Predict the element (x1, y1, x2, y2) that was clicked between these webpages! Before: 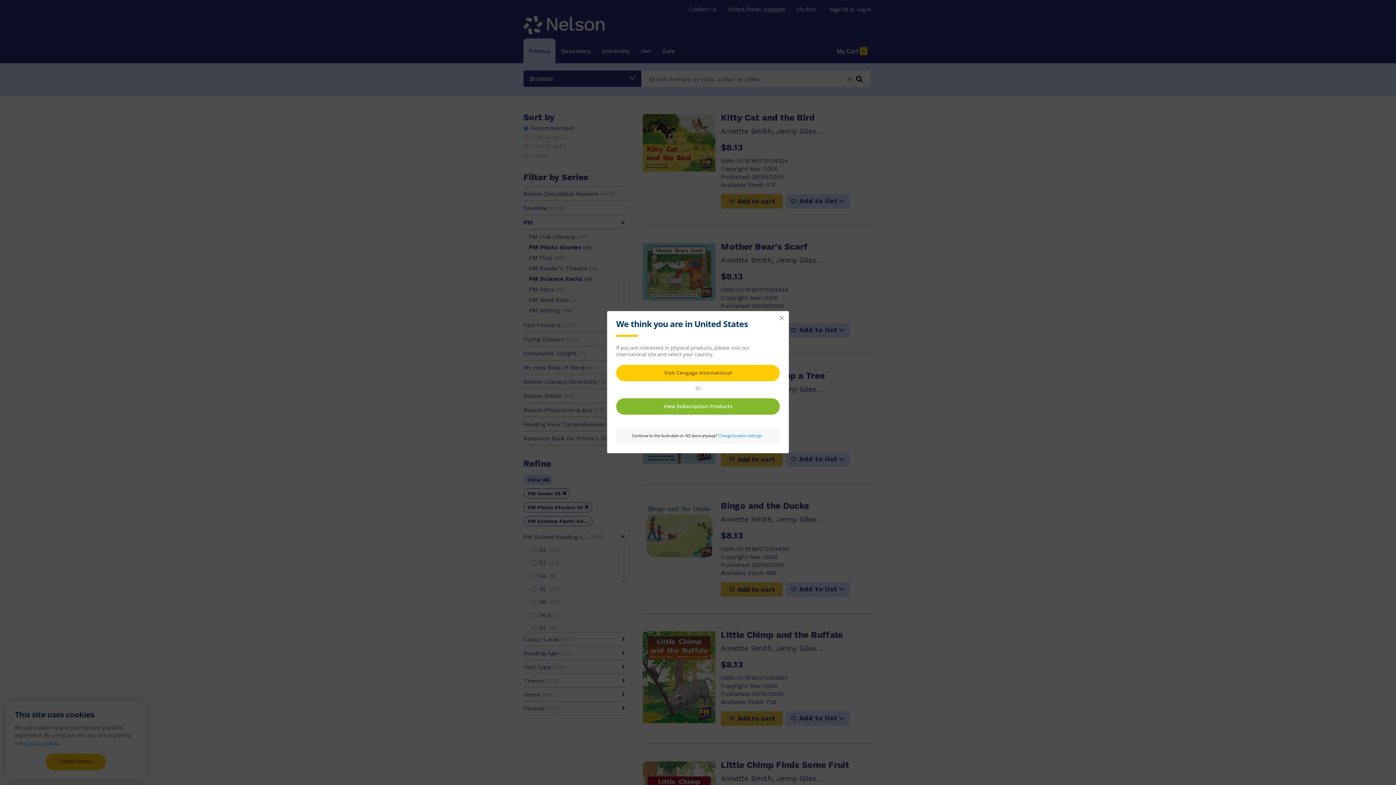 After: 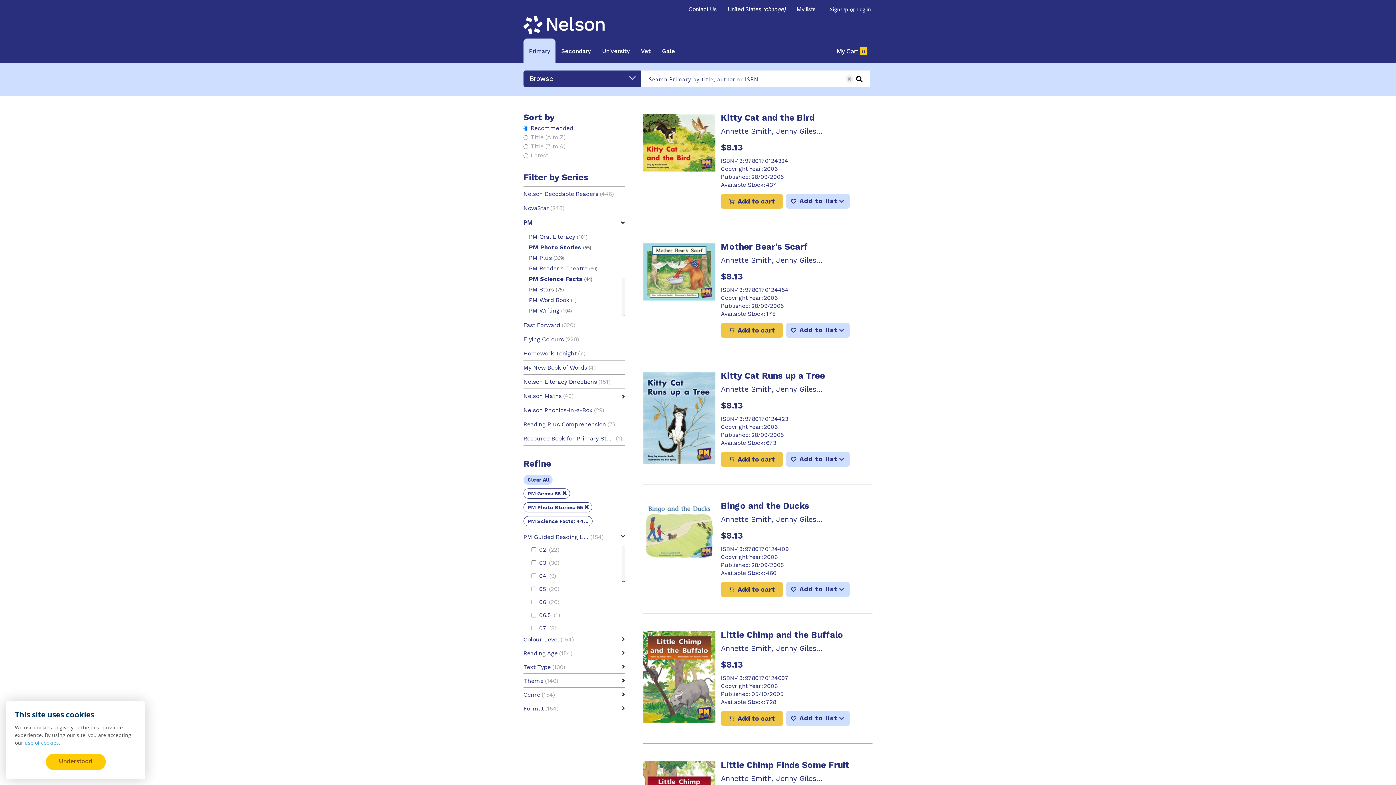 Action: label: Close bbox: (778, 314, 785, 322)